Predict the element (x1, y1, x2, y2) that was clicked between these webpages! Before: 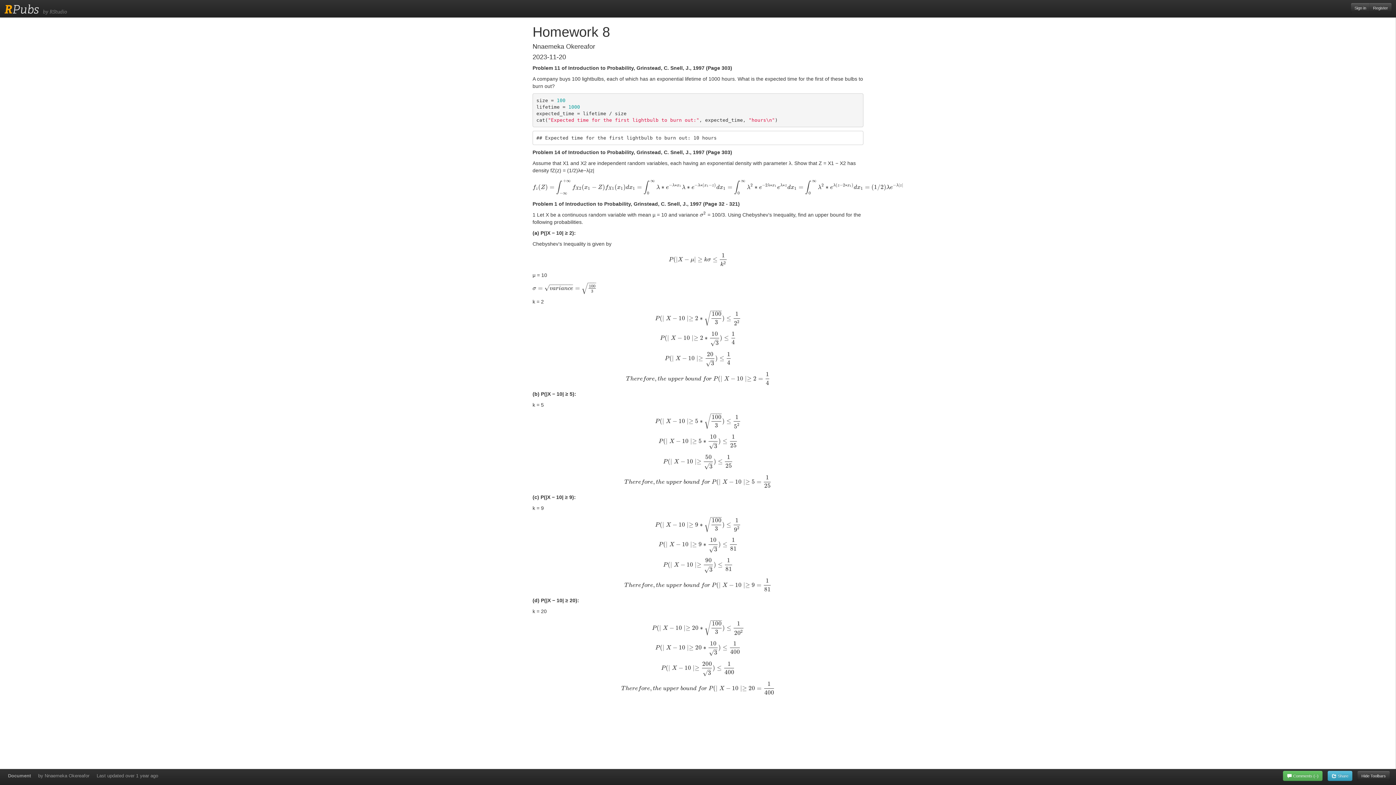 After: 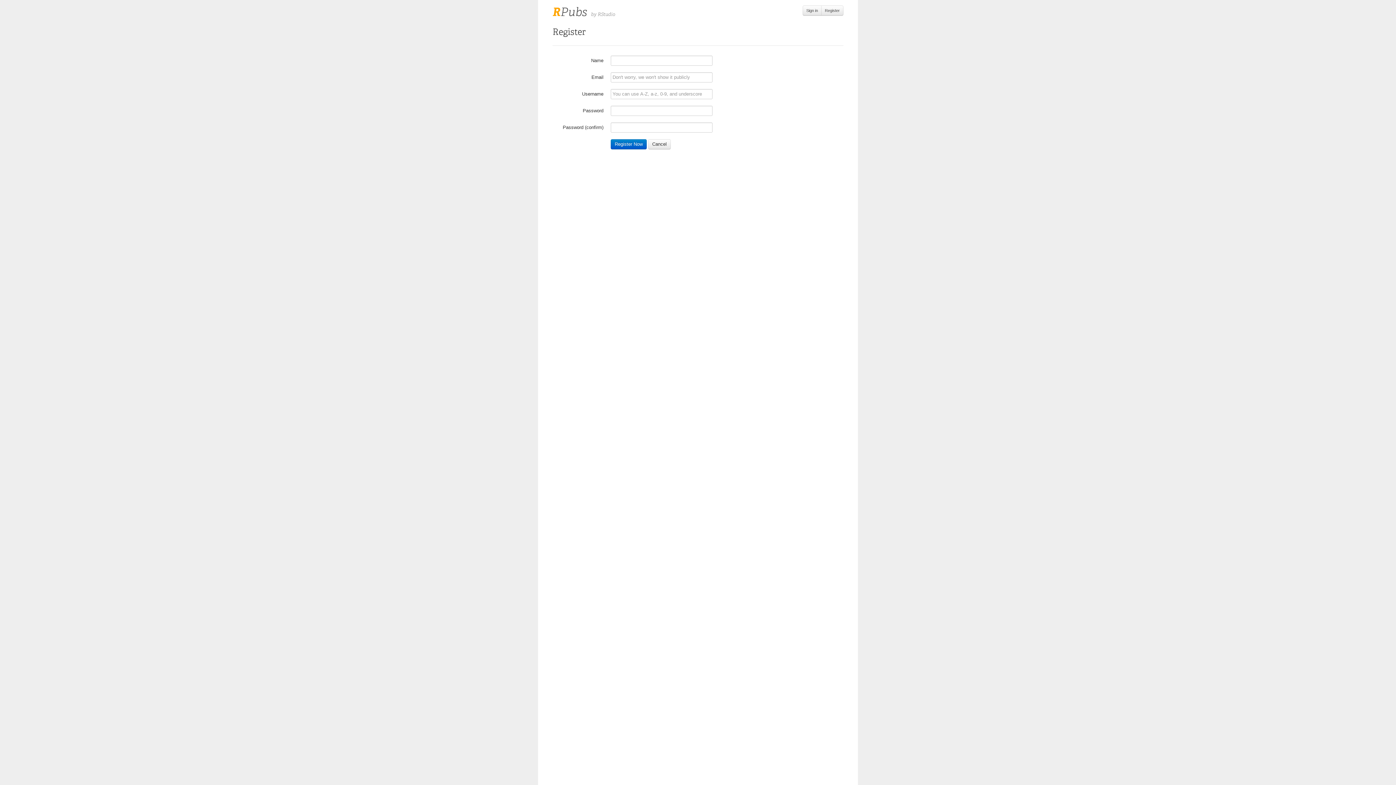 Action: label: Register bbox: (1369, 2, 1392, 13)